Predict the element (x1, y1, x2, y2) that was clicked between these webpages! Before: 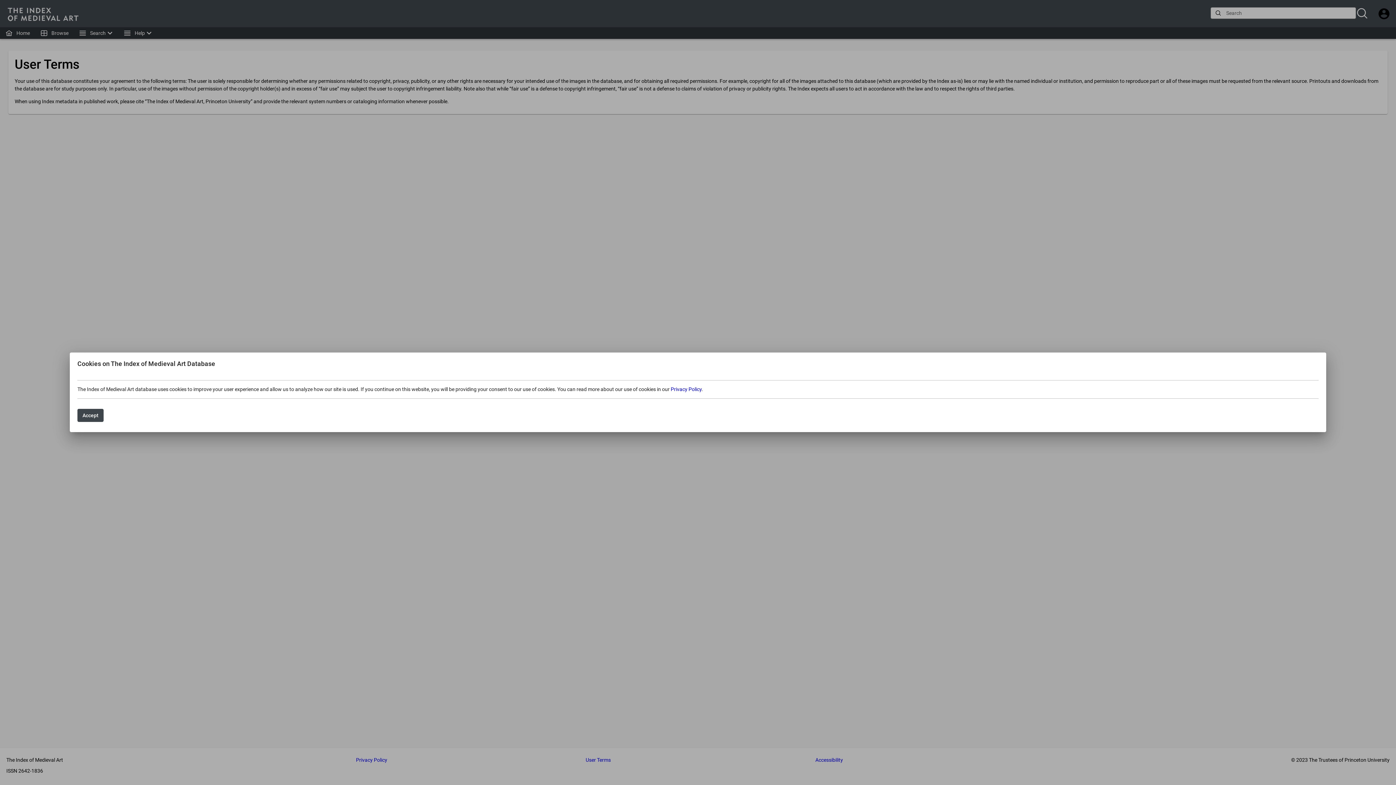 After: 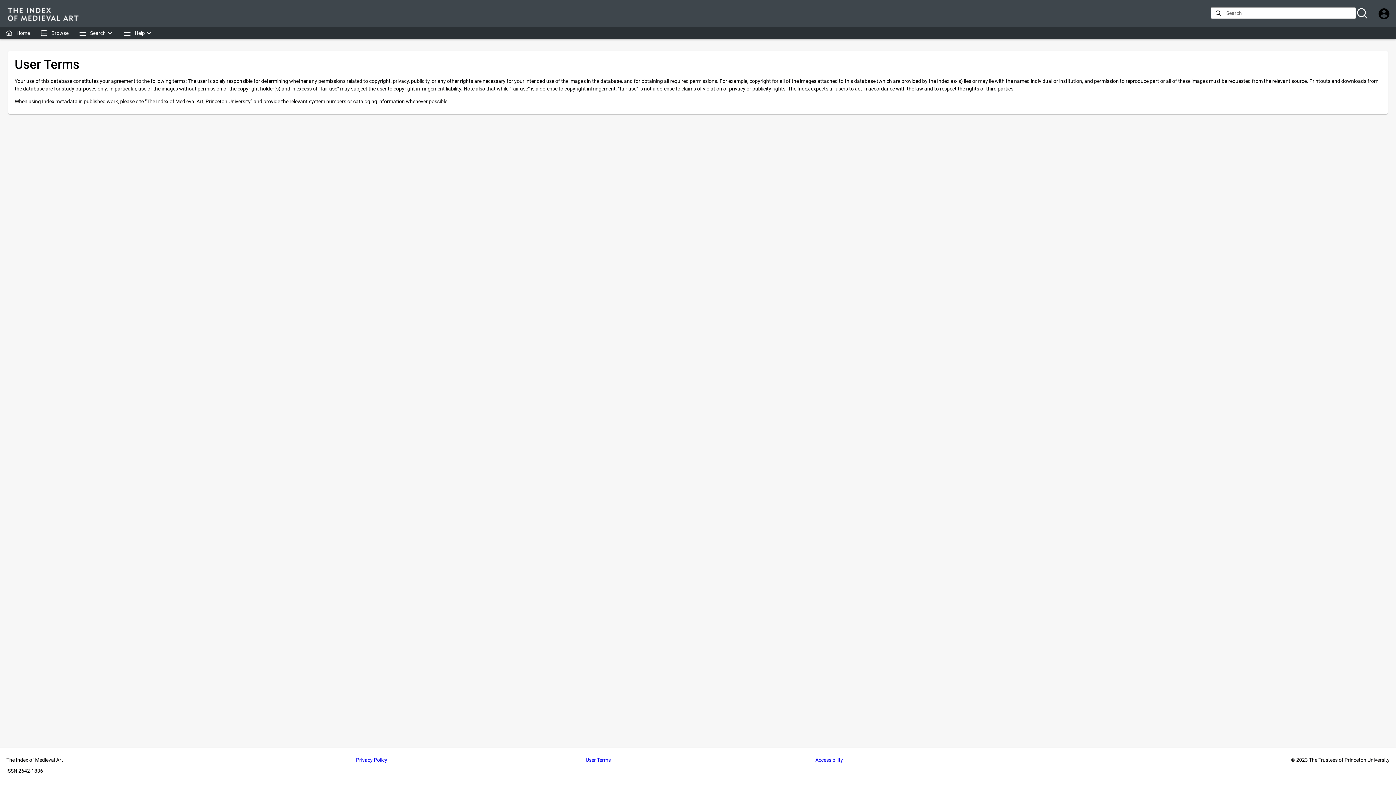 Action: label: Accept bbox: (77, 409, 103, 422)